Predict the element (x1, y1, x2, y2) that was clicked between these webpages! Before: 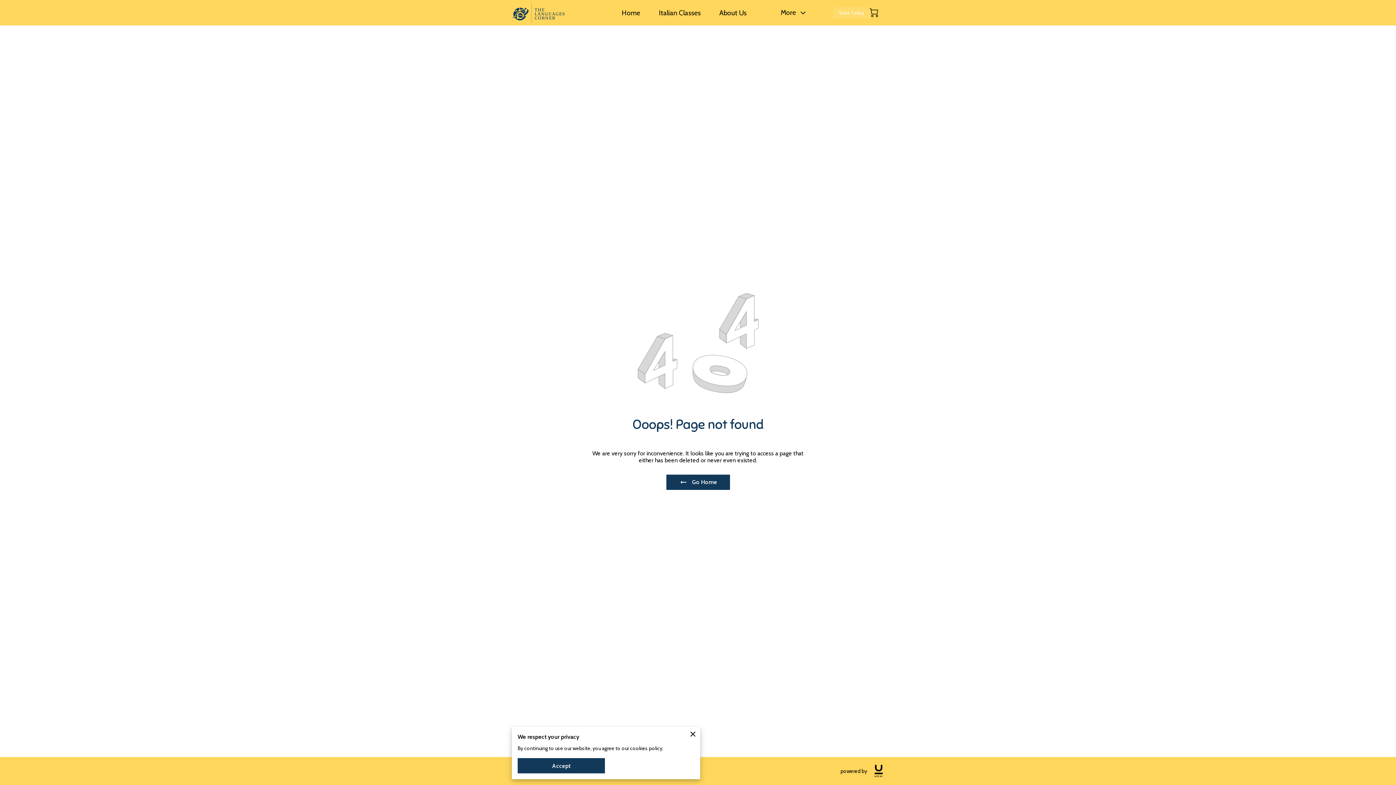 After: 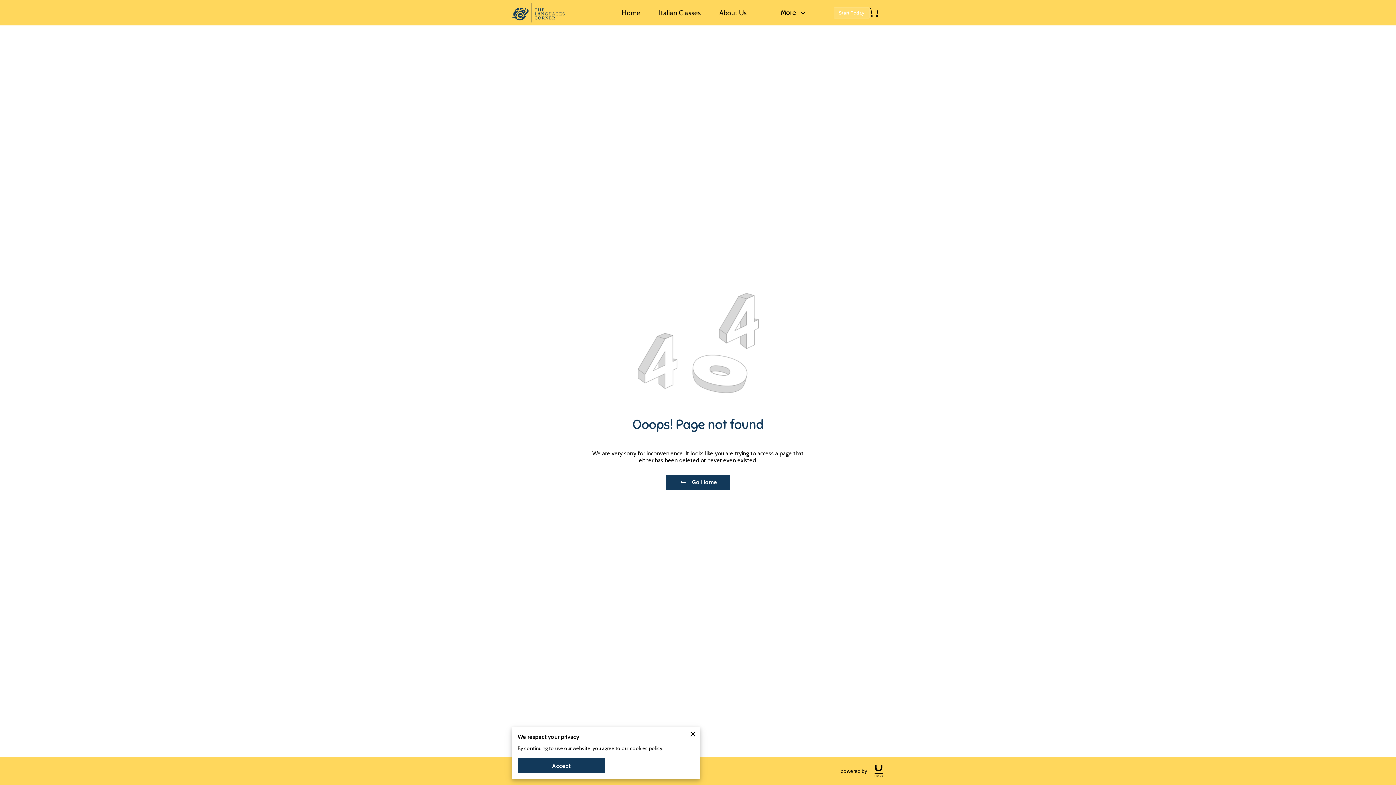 Action: bbox: (873, 765, 884, 777)